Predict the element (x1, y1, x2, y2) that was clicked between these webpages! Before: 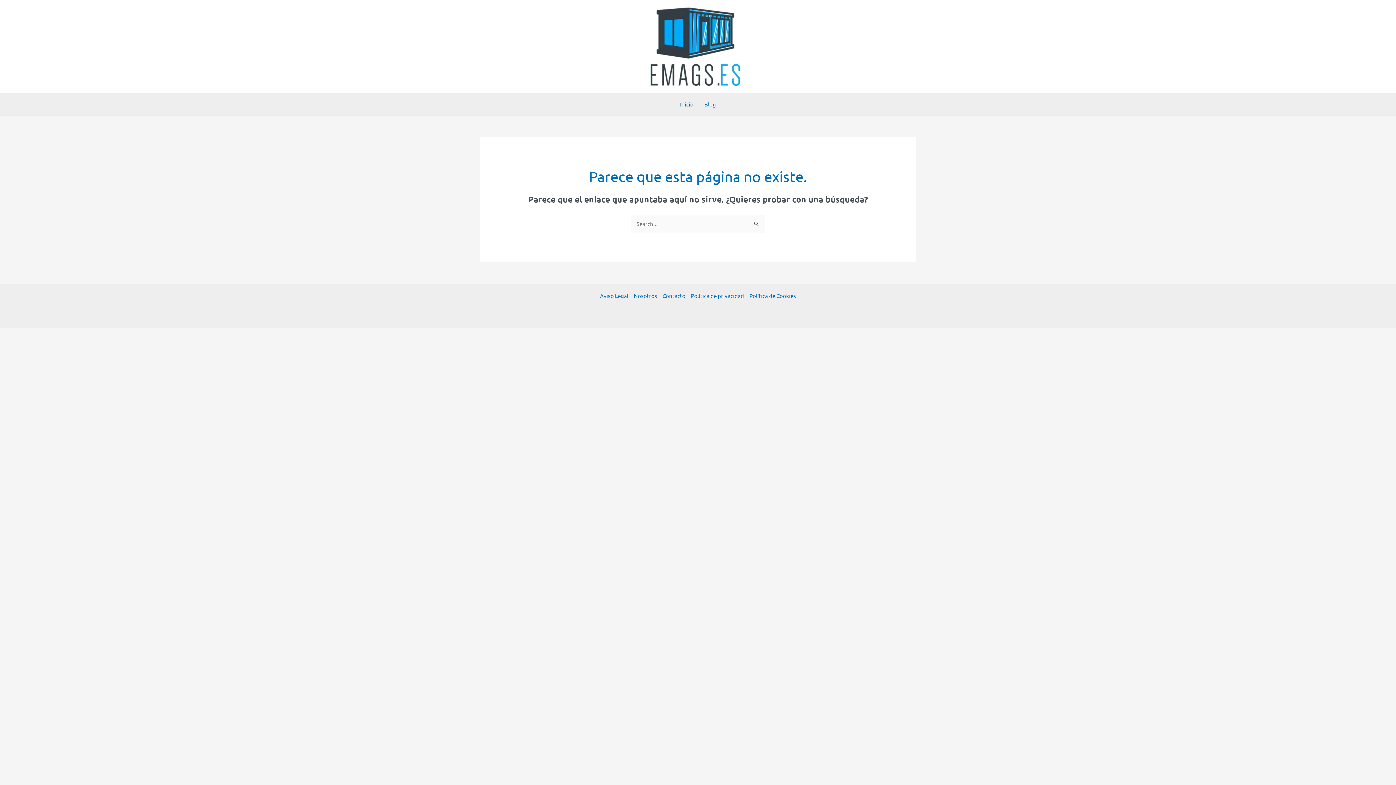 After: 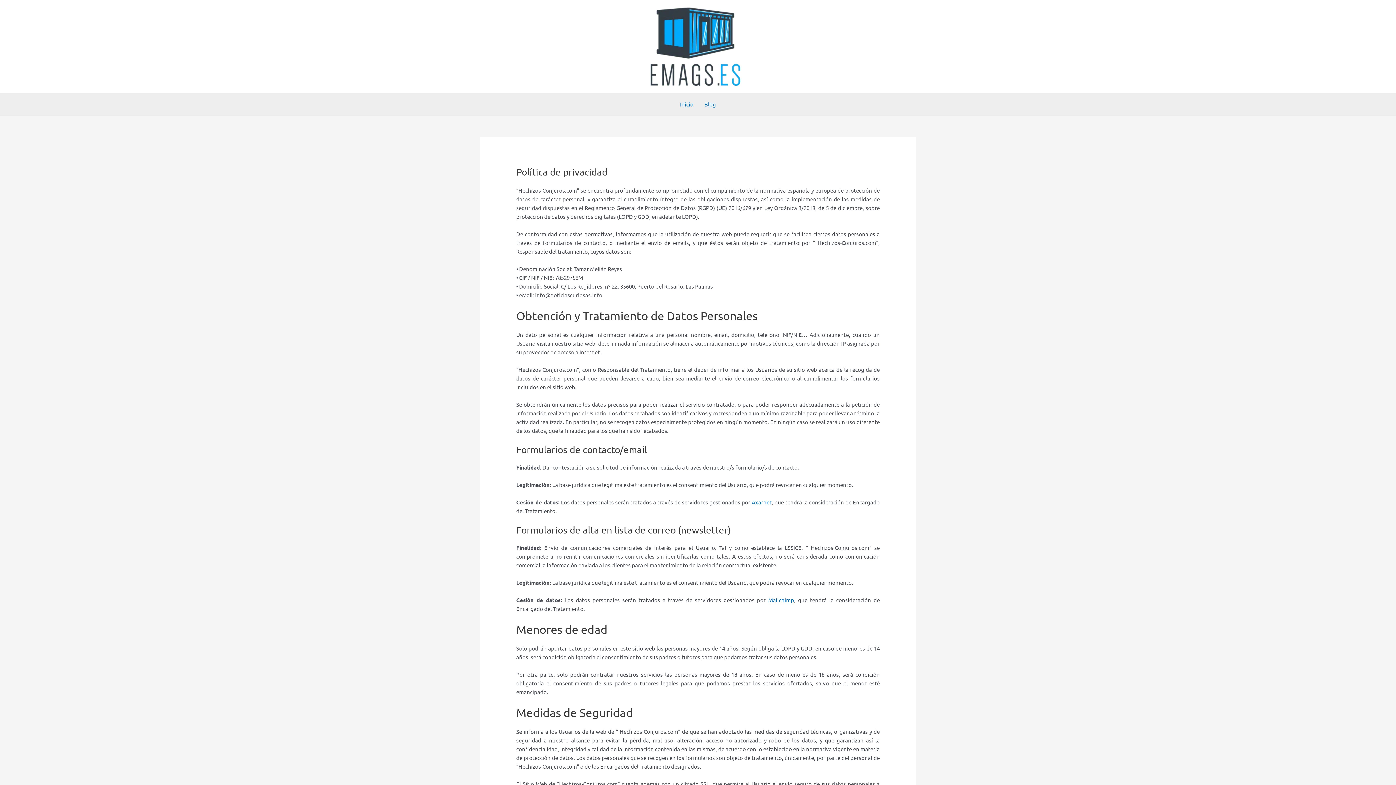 Action: label: Política de privacidad bbox: (688, 291, 746, 300)